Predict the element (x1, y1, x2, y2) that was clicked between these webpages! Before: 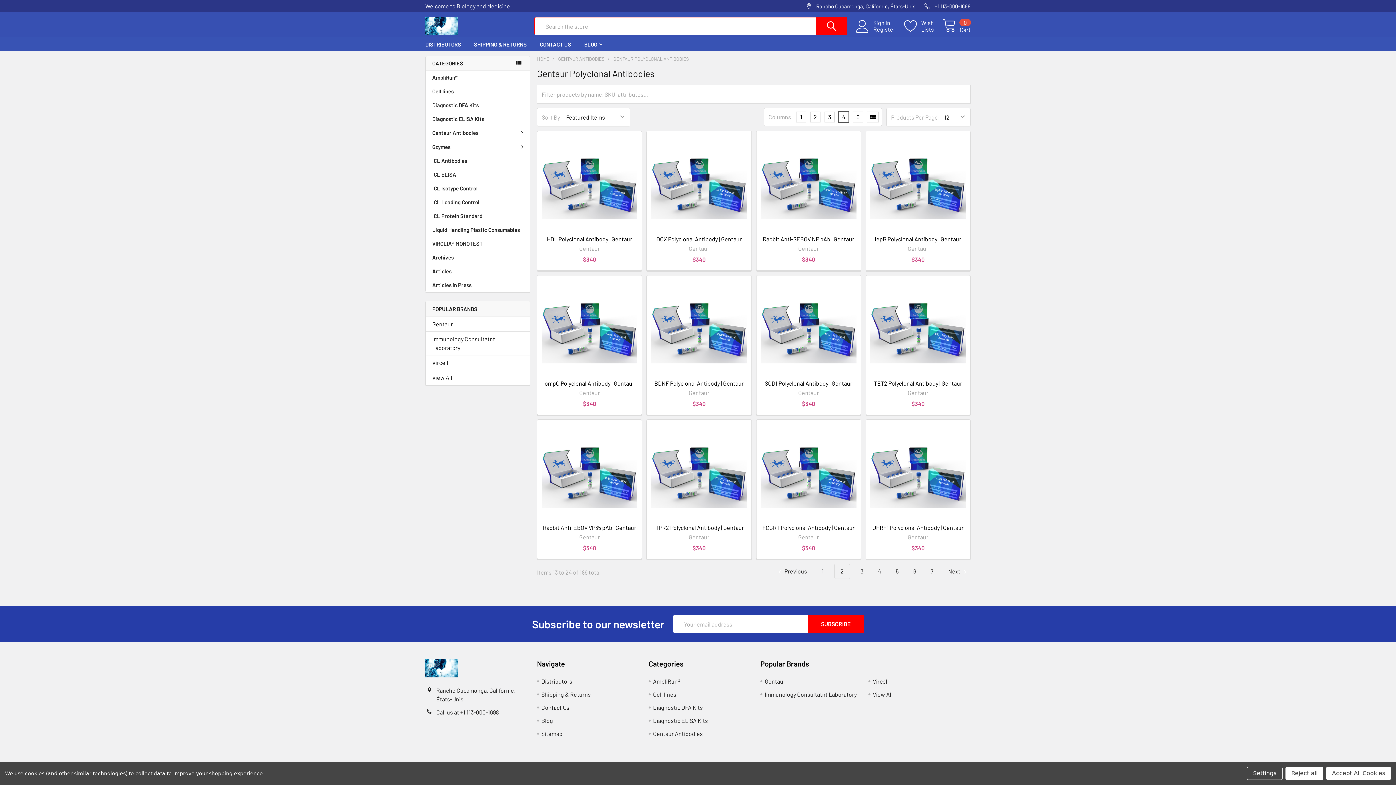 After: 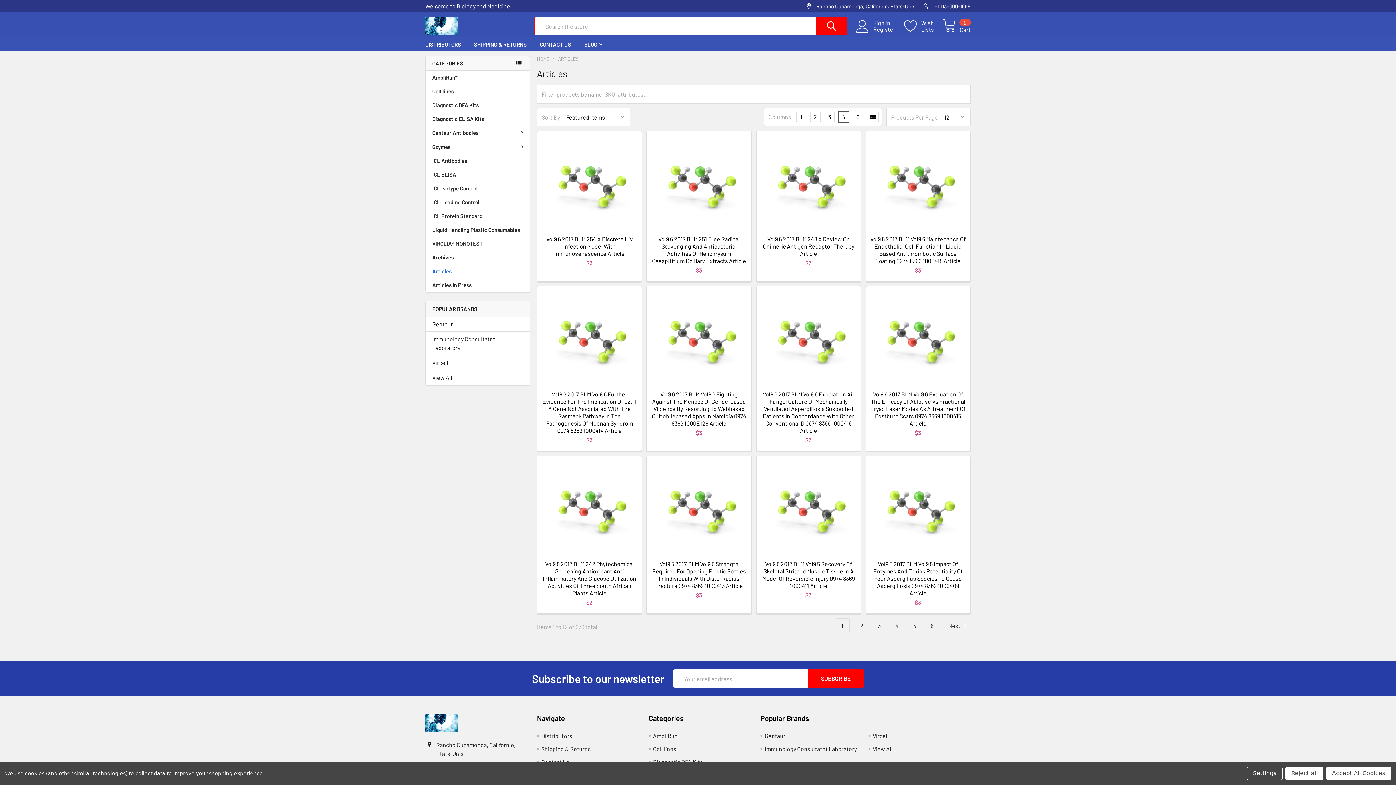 Action: bbox: (425, 264, 530, 278) label: Articles